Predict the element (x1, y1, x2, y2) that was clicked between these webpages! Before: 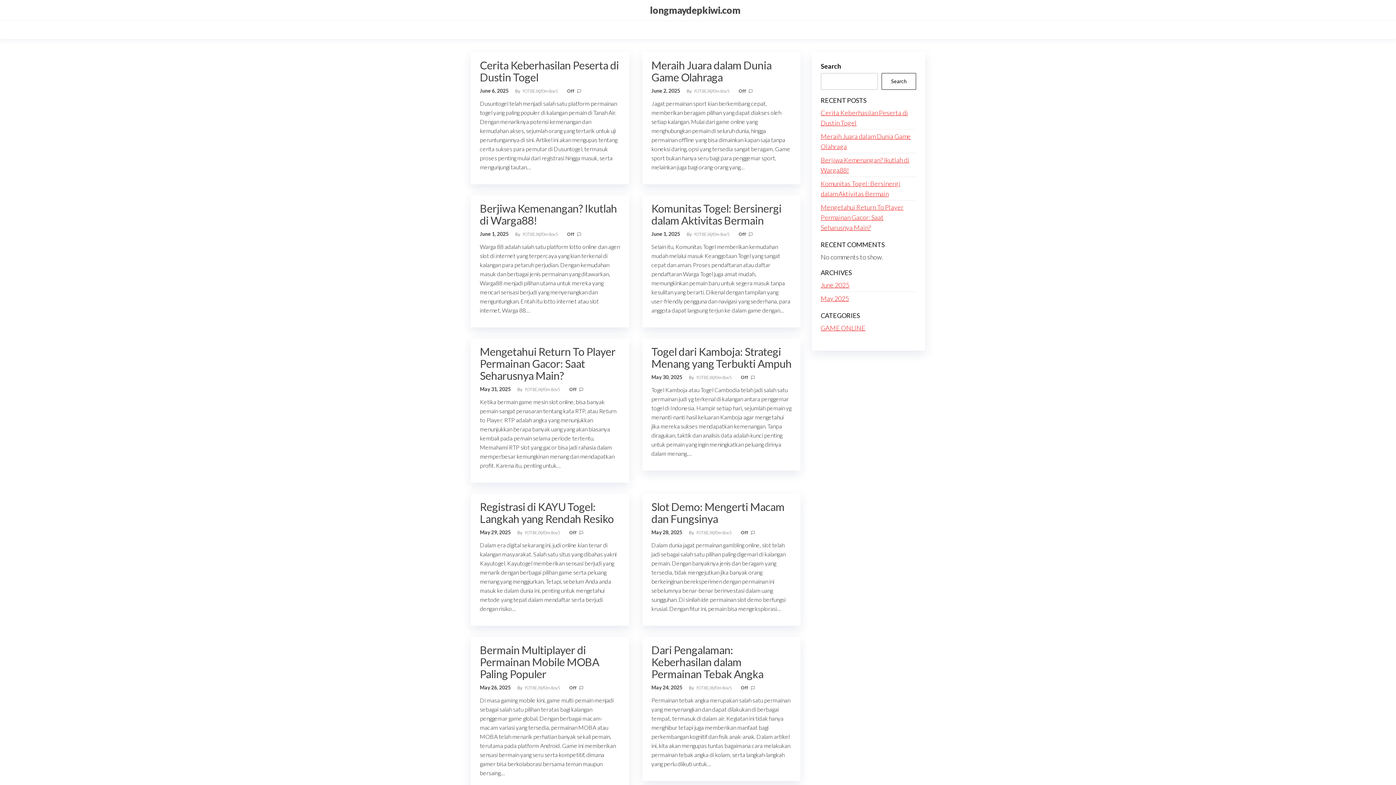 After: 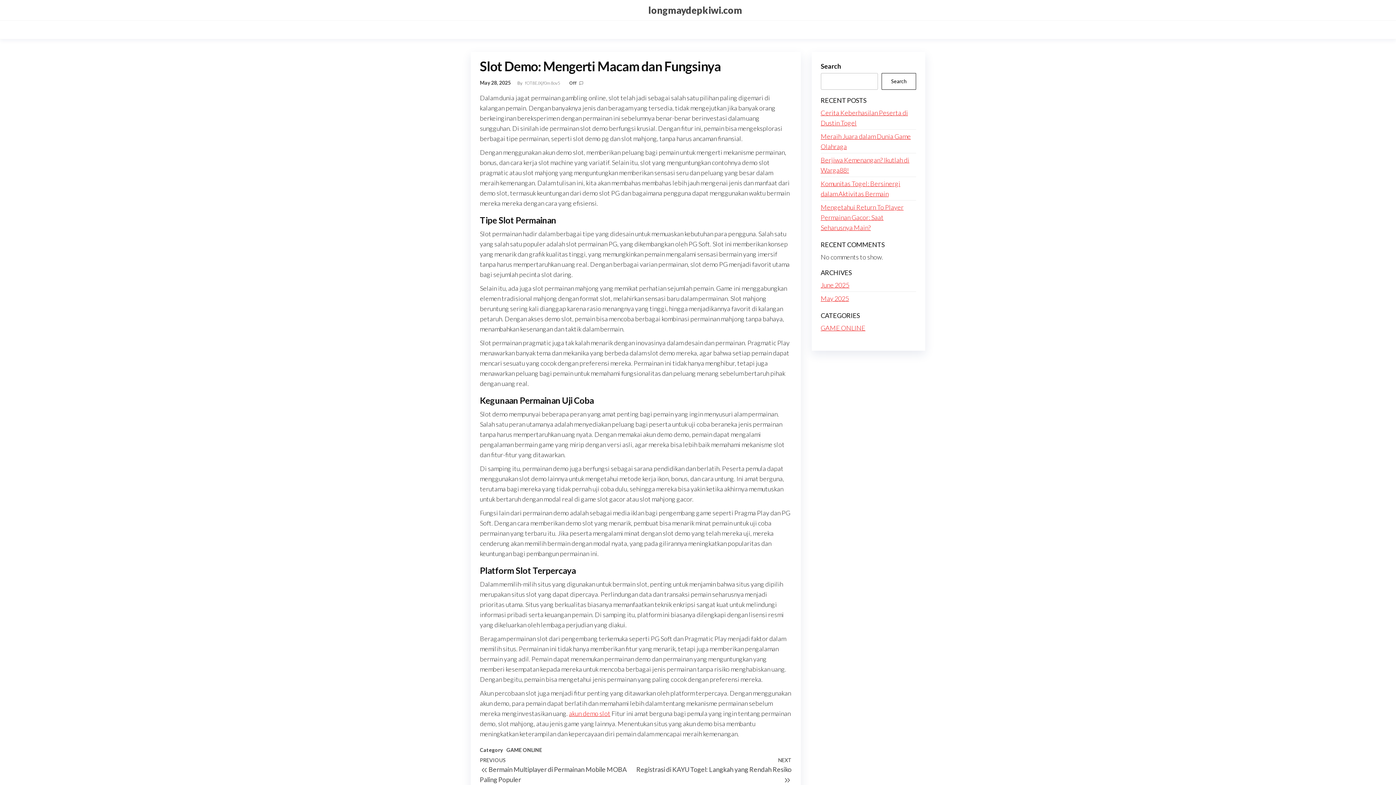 Action: label: Slot Demo: Mengerti Macam dan Fungsinya bbox: (651, 500, 784, 525)